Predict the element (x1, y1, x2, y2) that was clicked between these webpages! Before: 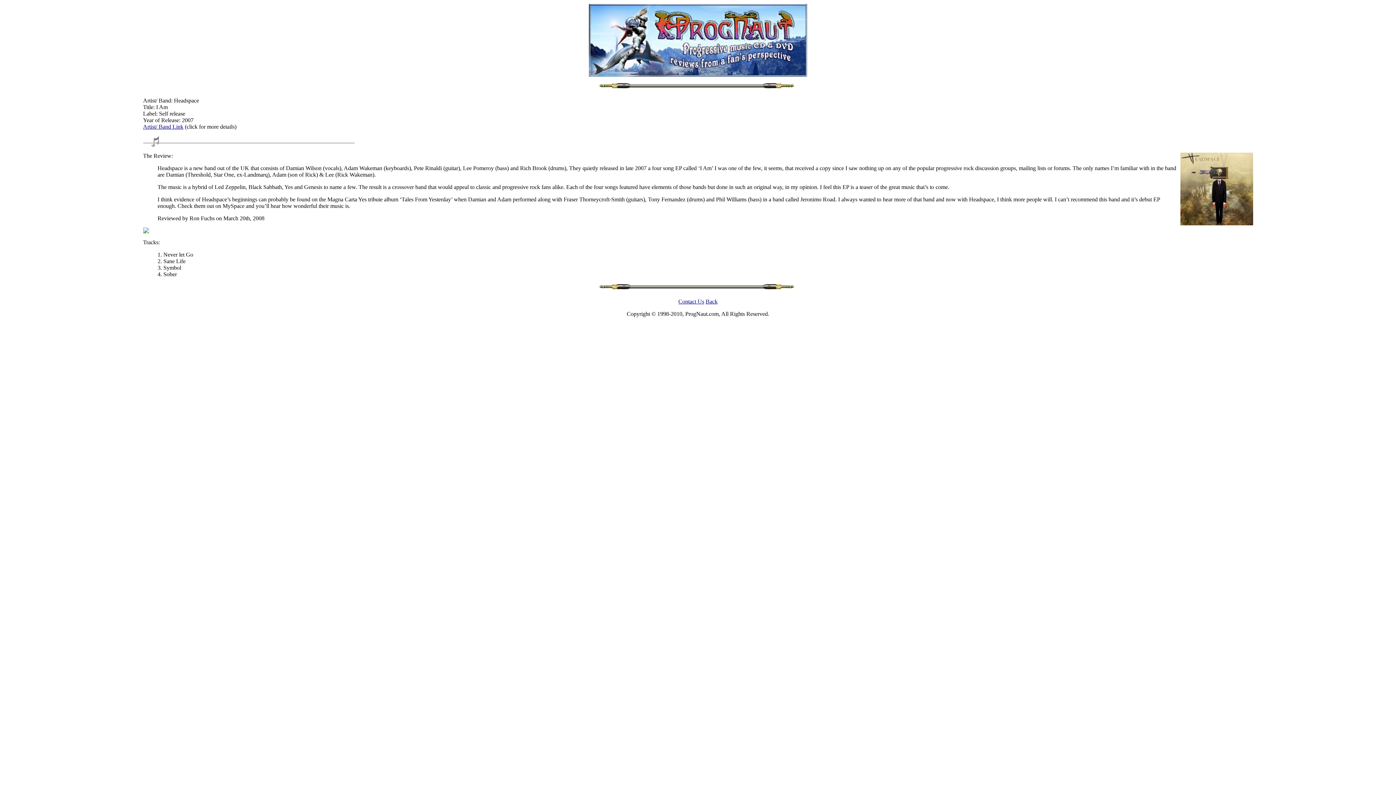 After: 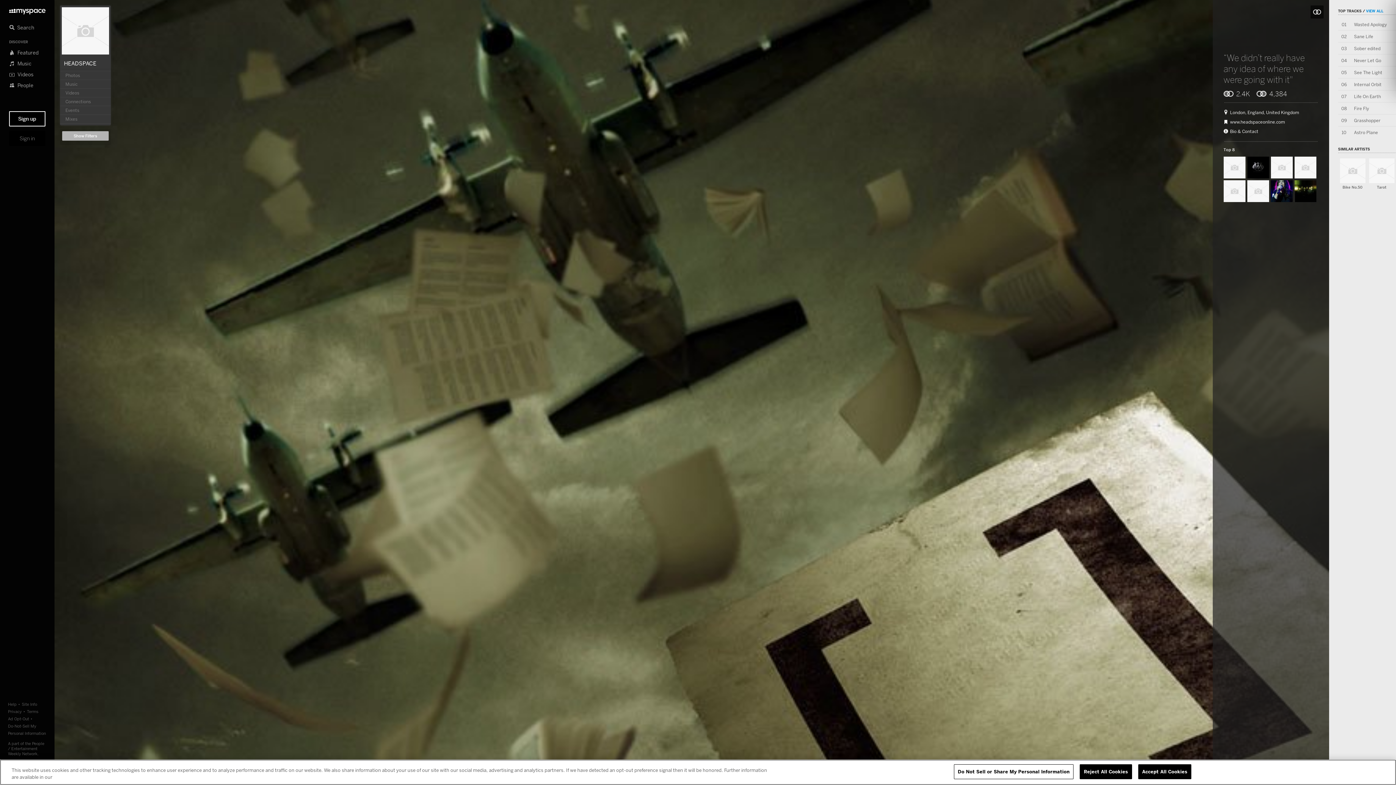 Action: bbox: (143, 228, 148, 234)